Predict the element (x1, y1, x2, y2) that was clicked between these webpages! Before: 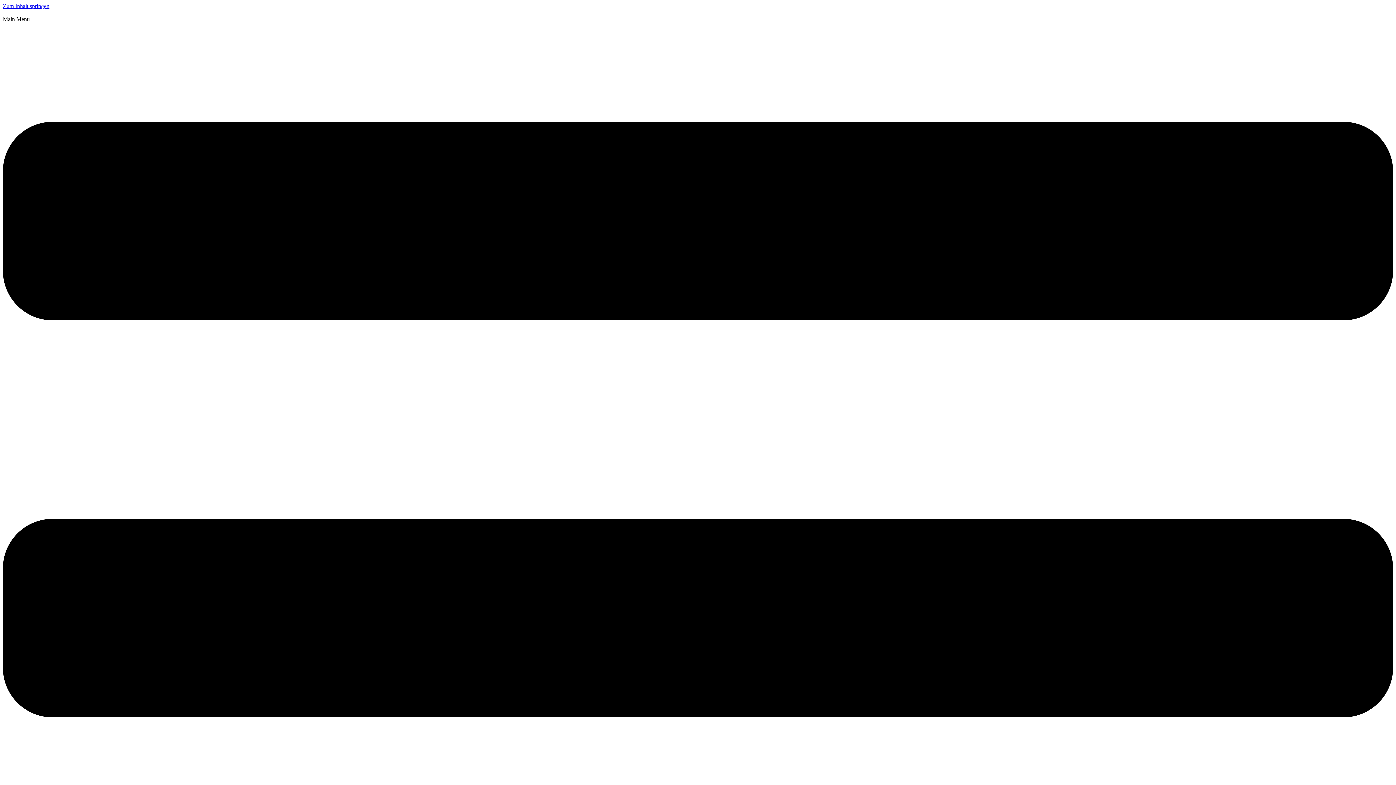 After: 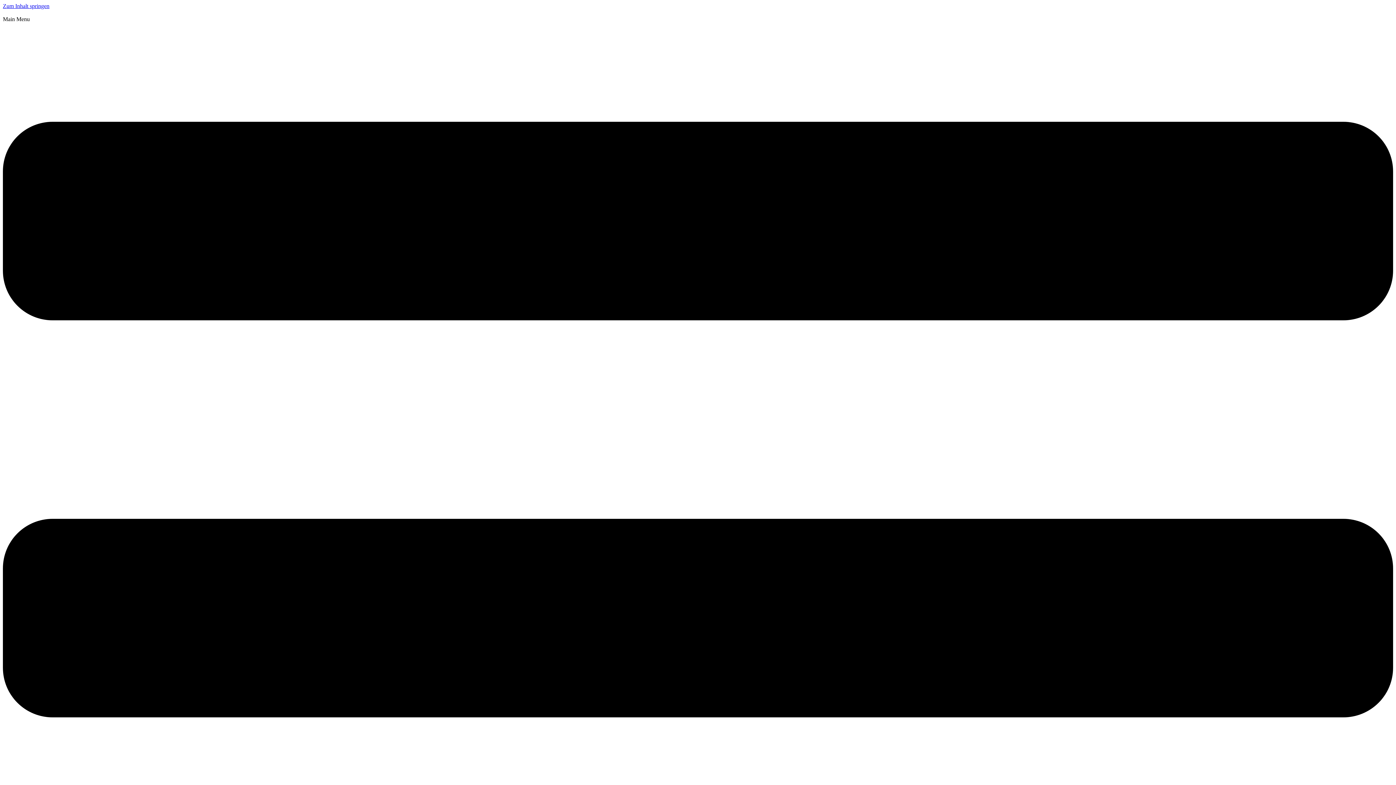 Action: bbox: (2, 2, 49, 9) label: Zum Inhalt springen